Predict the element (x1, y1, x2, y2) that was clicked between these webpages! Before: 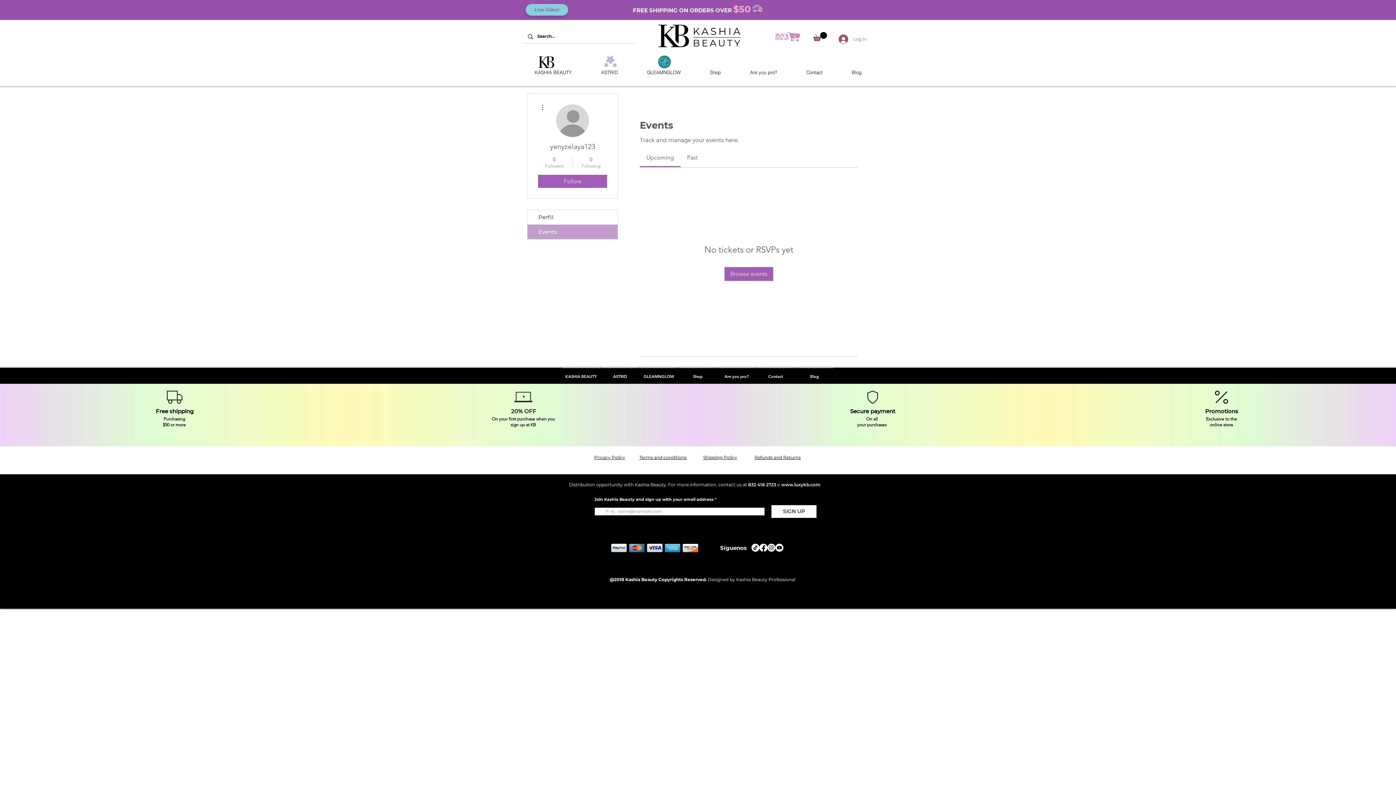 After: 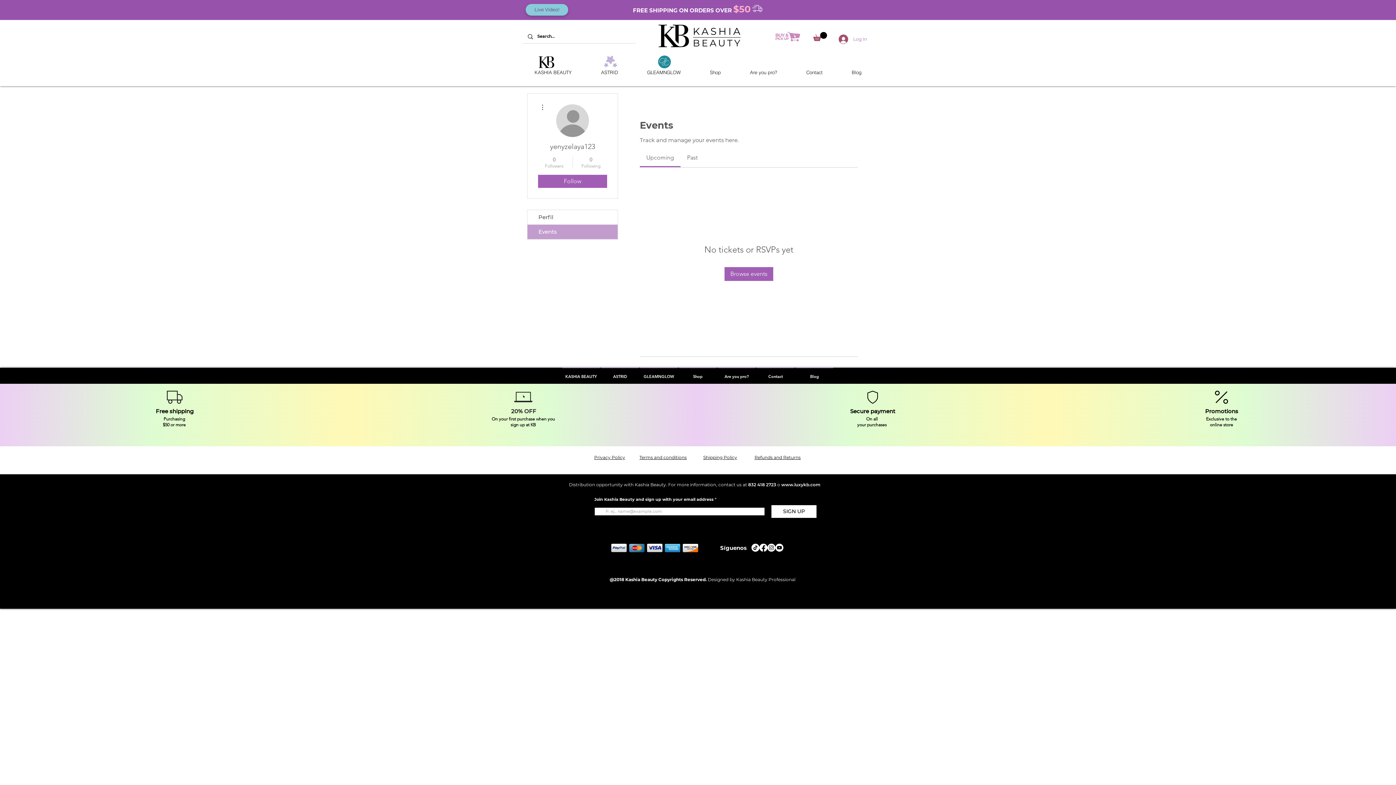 Action: label: TikTok bbox: (751, 544, 759, 552)